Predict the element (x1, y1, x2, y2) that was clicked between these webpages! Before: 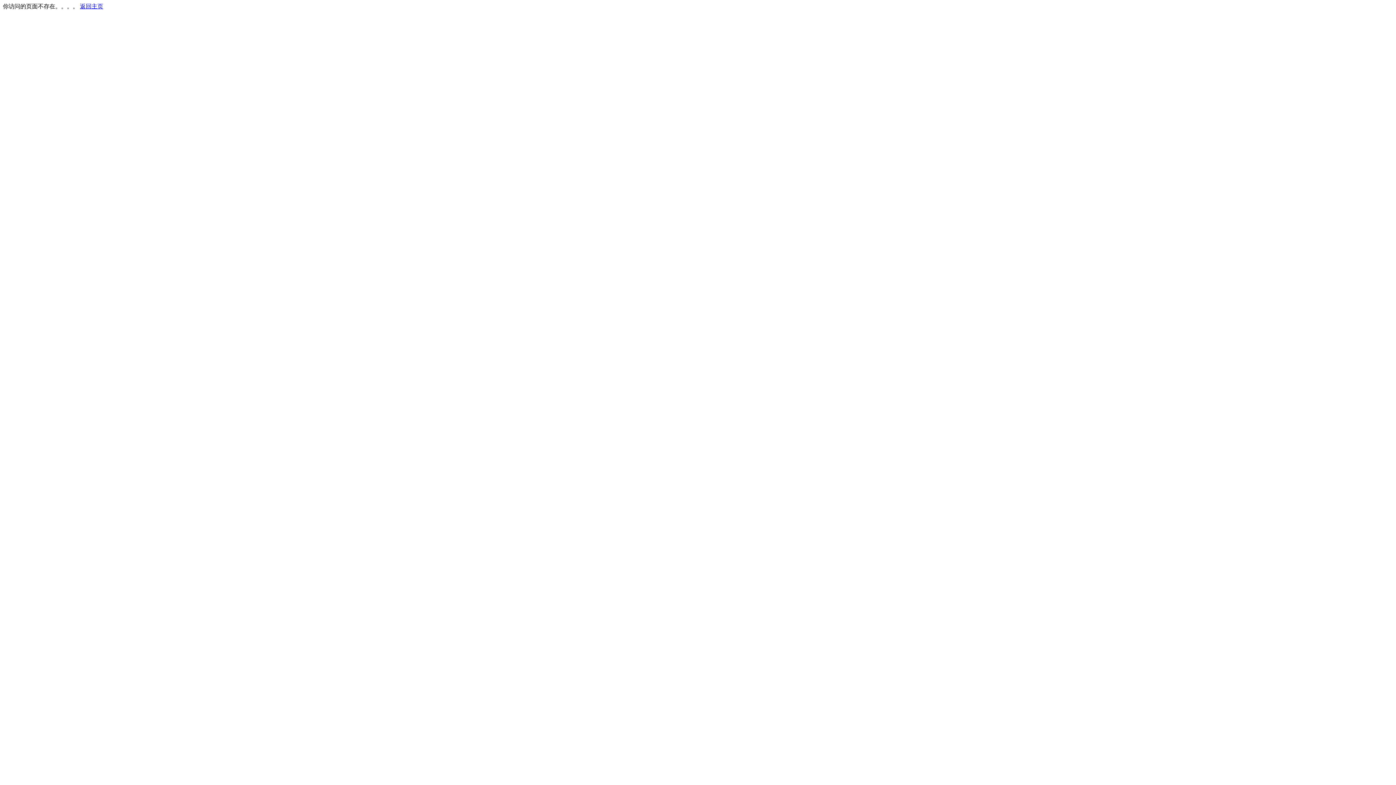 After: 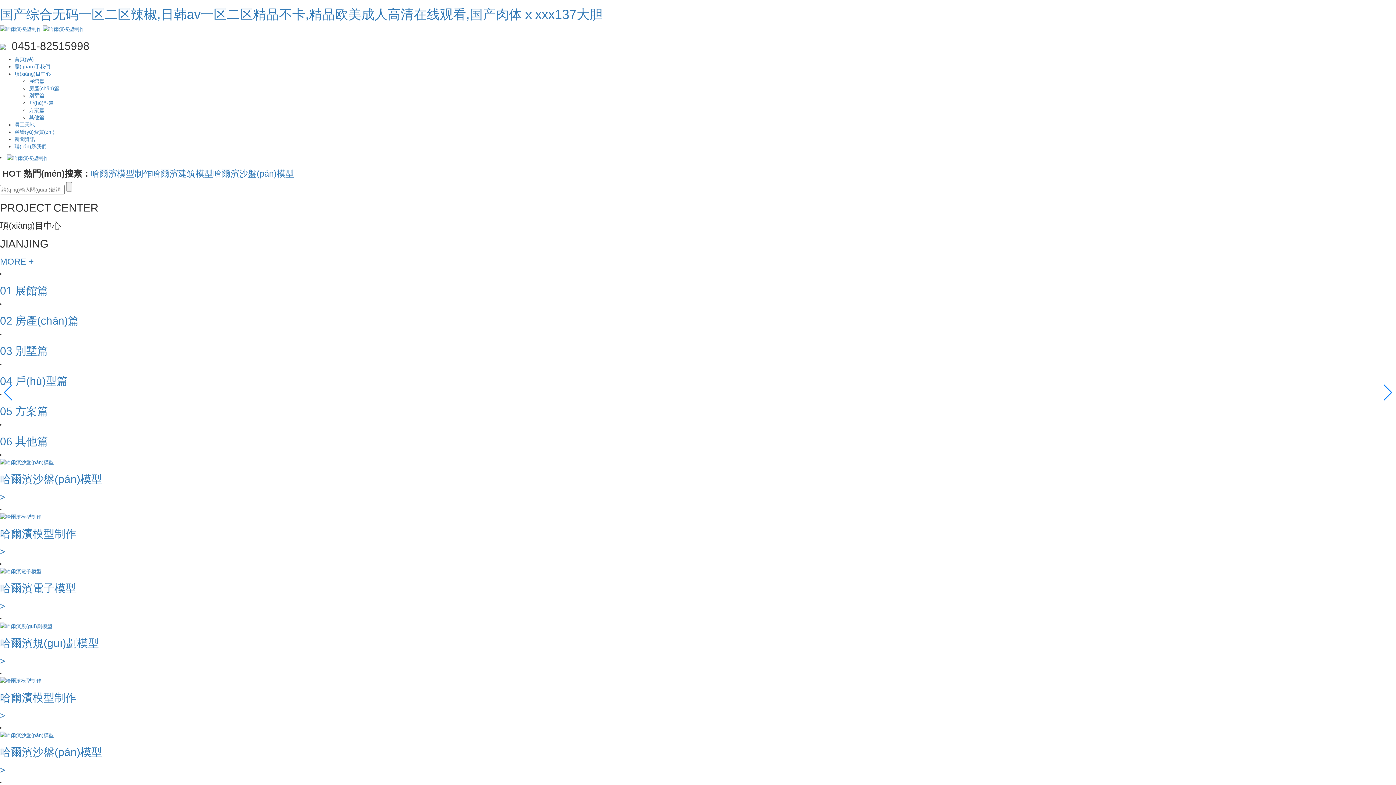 Action: label: 返回主页 bbox: (80, 3, 103, 9)